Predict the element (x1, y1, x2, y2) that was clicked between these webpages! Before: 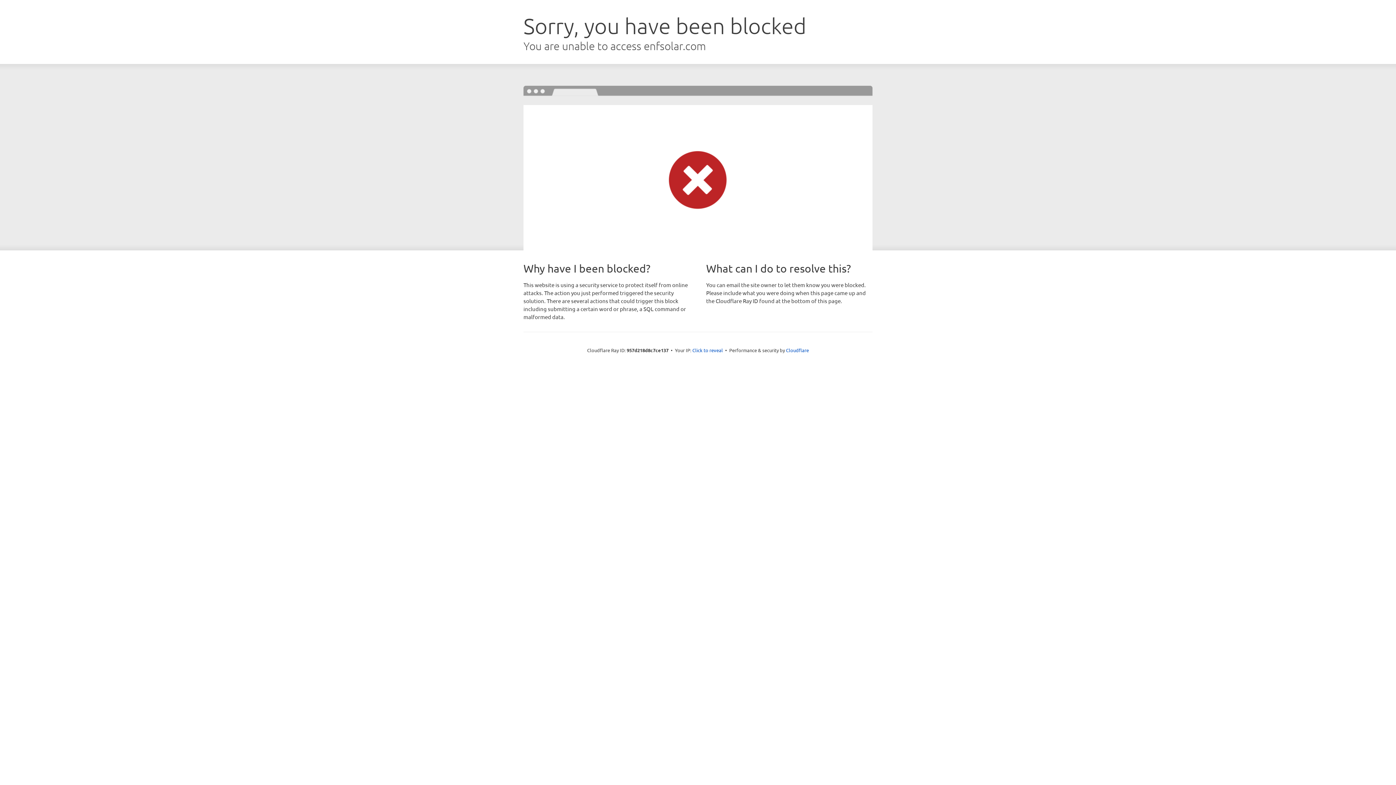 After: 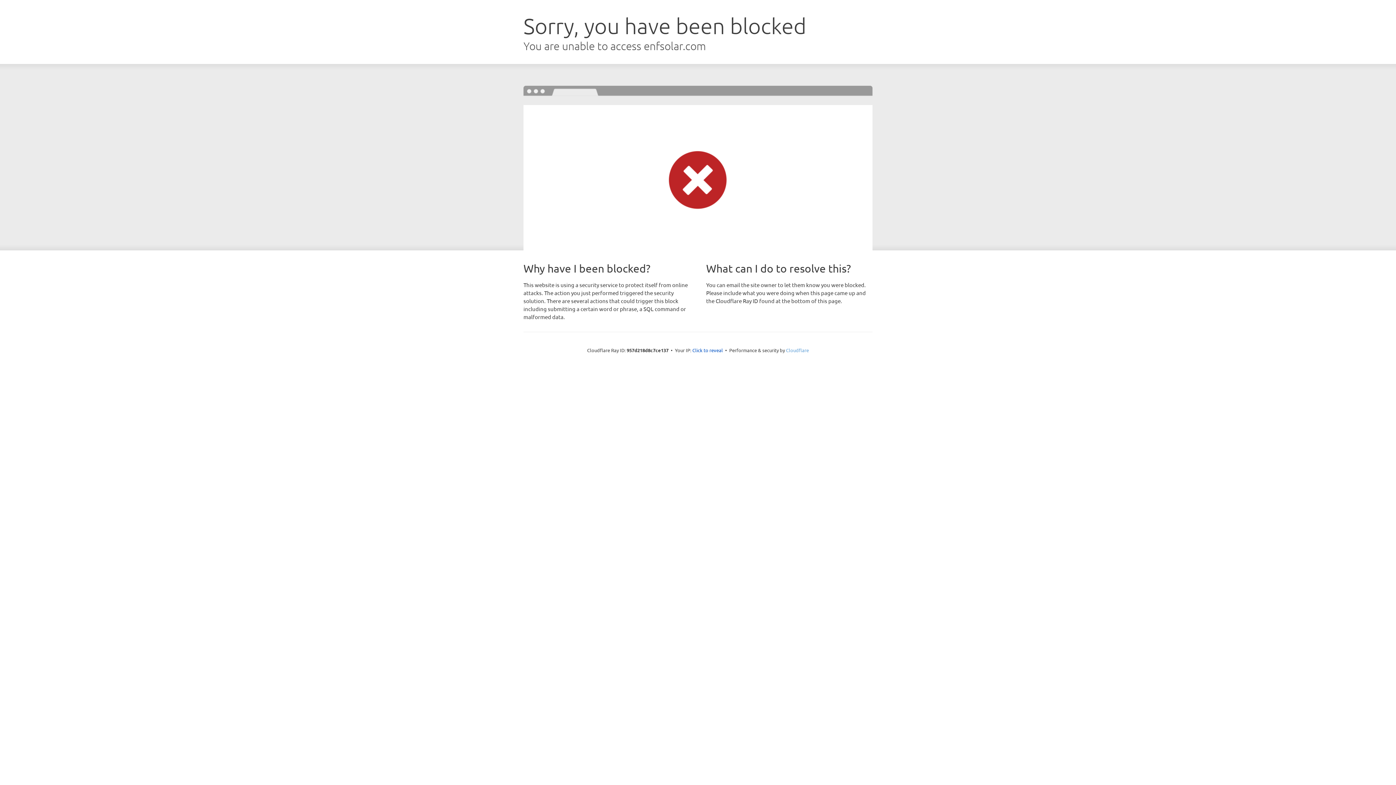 Action: label: Cloudflare bbox: (786, 347, 809, 353)